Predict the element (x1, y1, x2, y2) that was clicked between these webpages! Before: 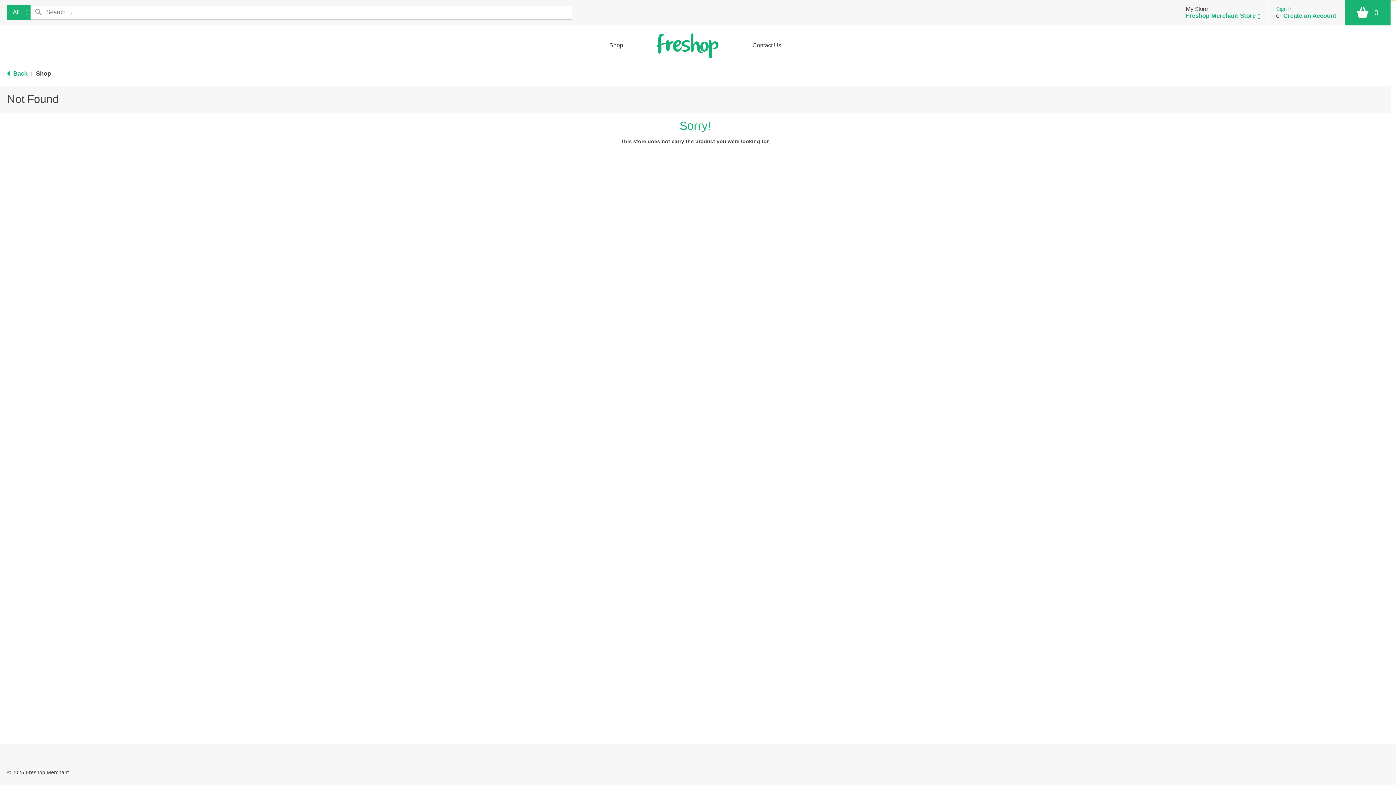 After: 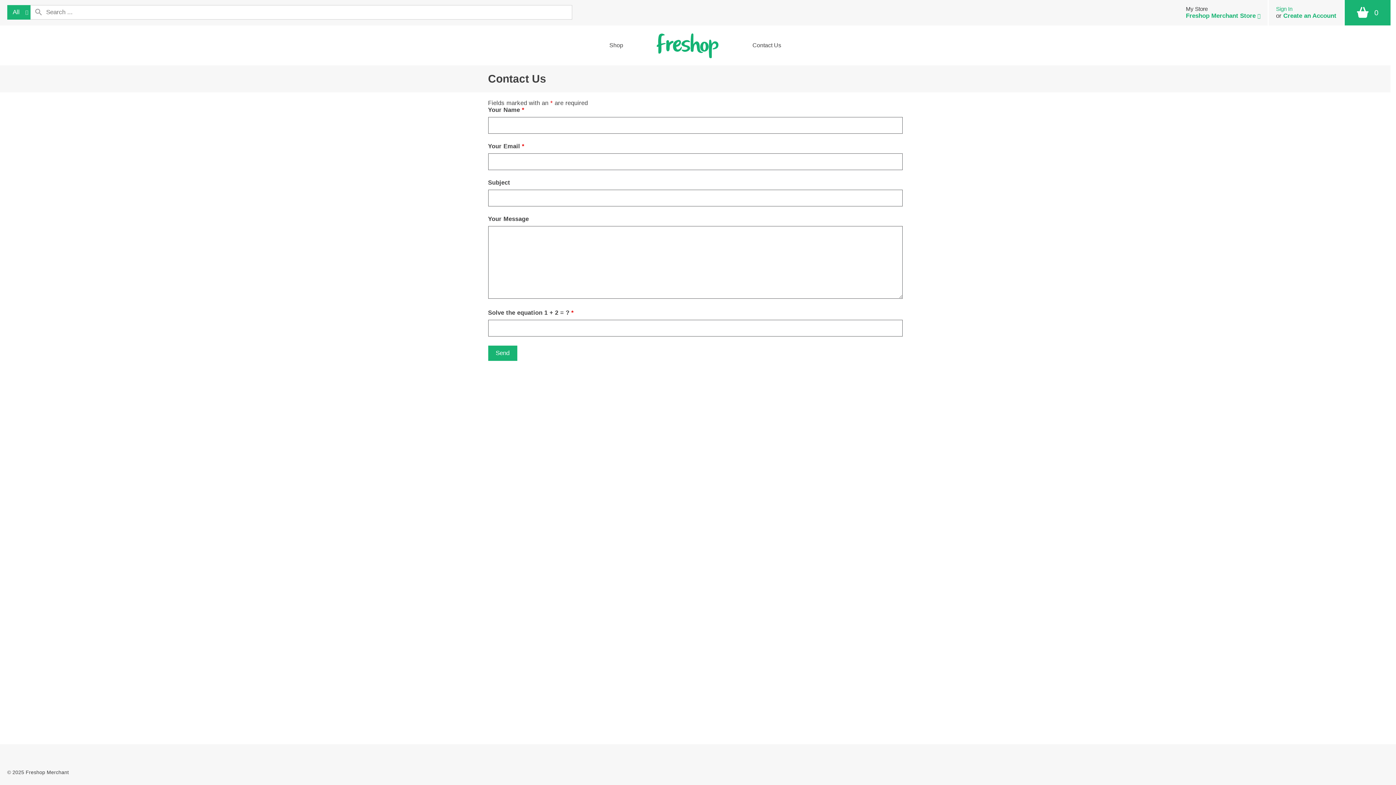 Action: bbox: (748, 25, 791, 65) label: Contact Us